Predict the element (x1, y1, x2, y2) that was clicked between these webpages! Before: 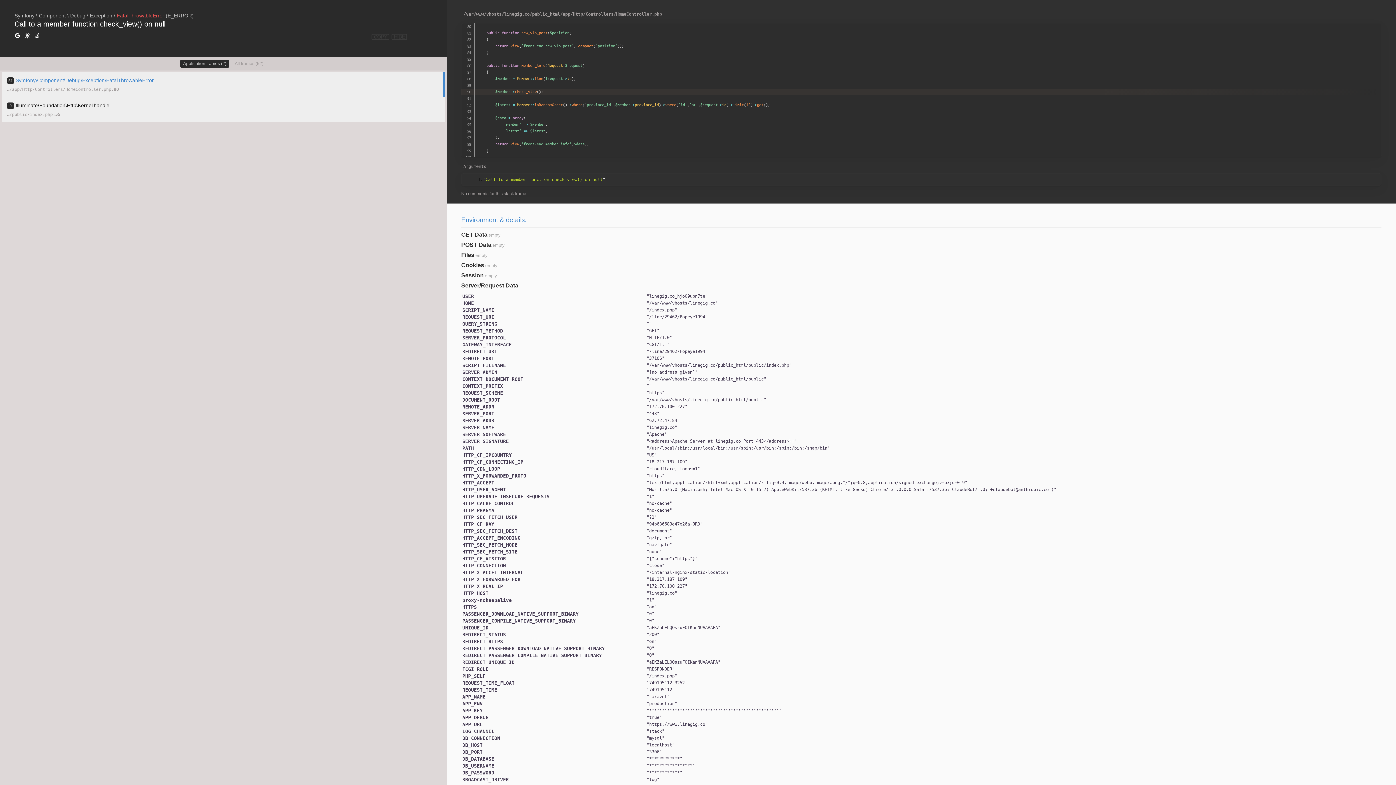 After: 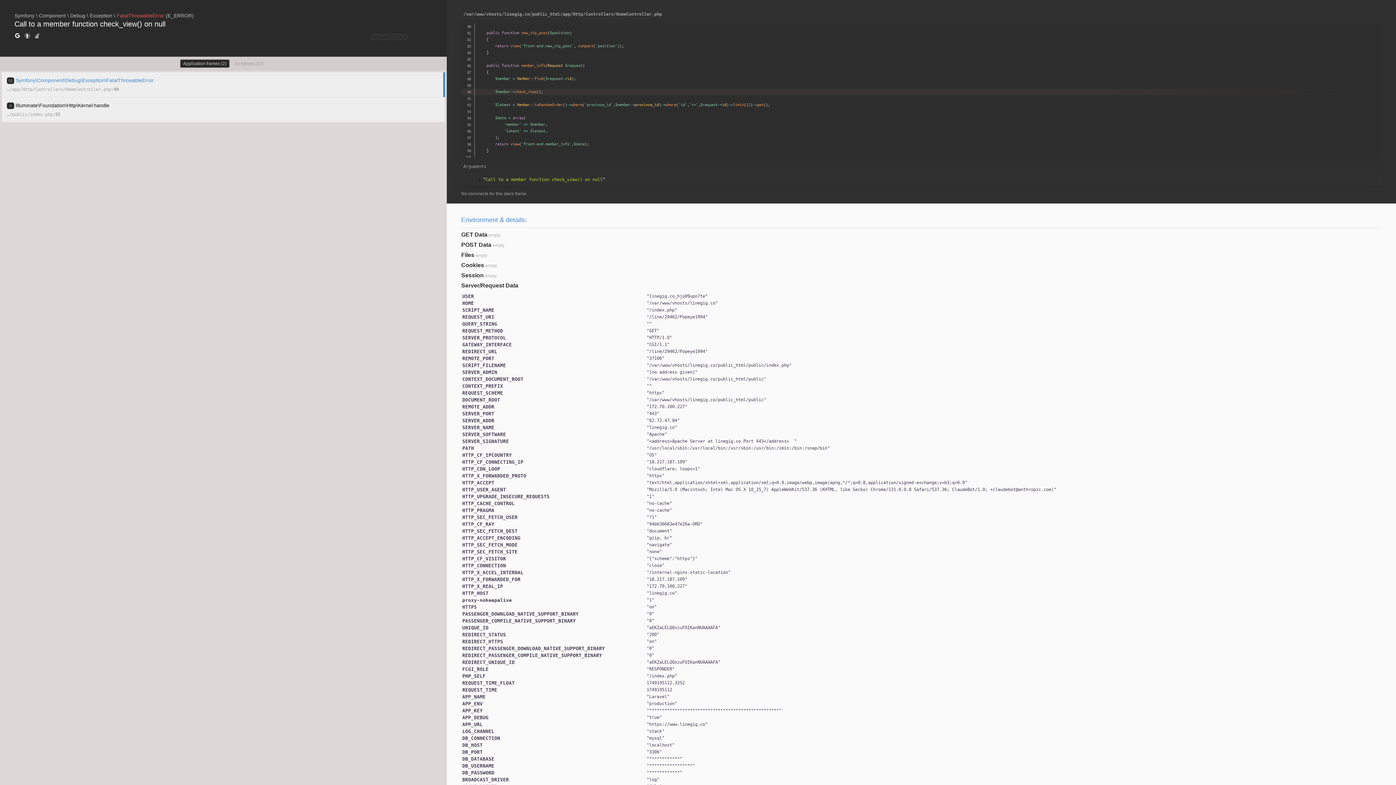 Action: bbox: (14, 32, 20, 40)